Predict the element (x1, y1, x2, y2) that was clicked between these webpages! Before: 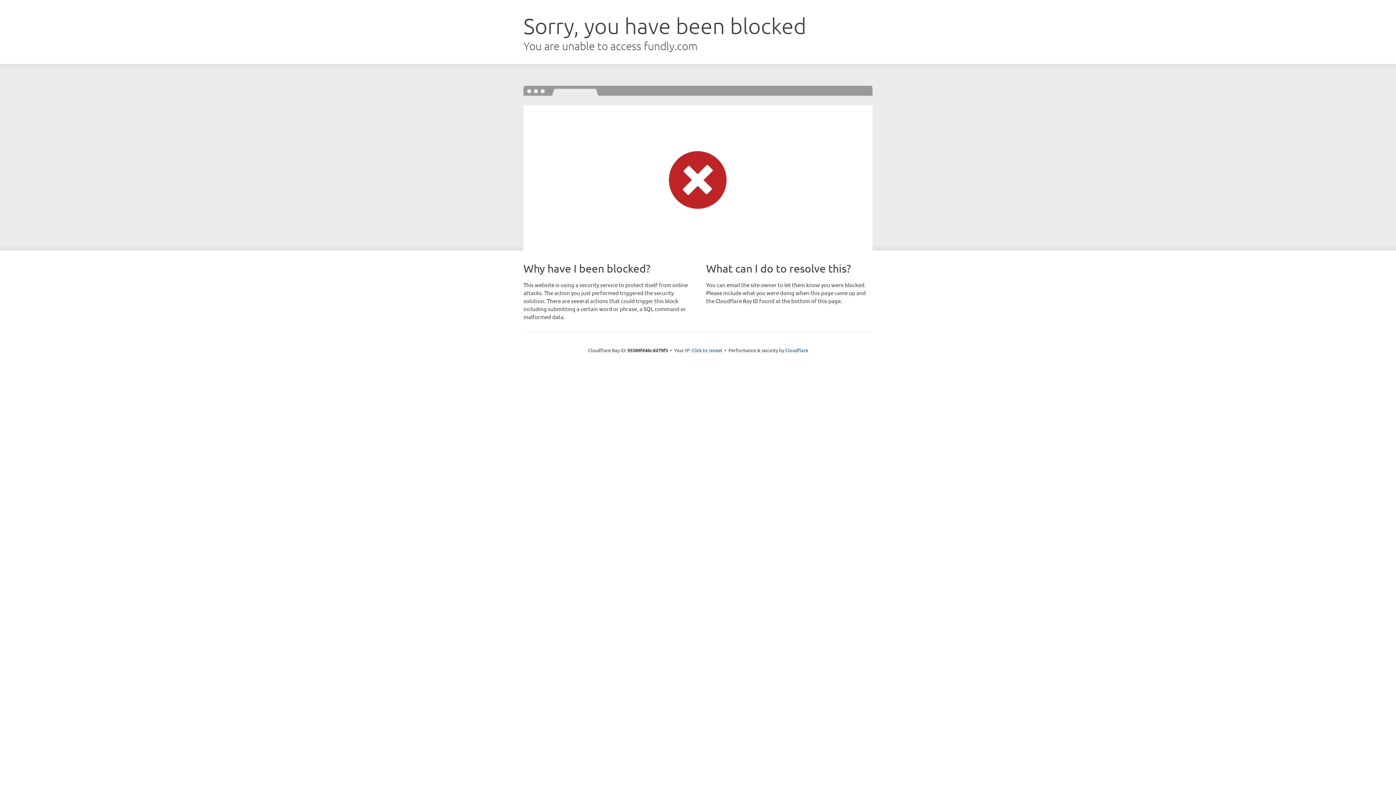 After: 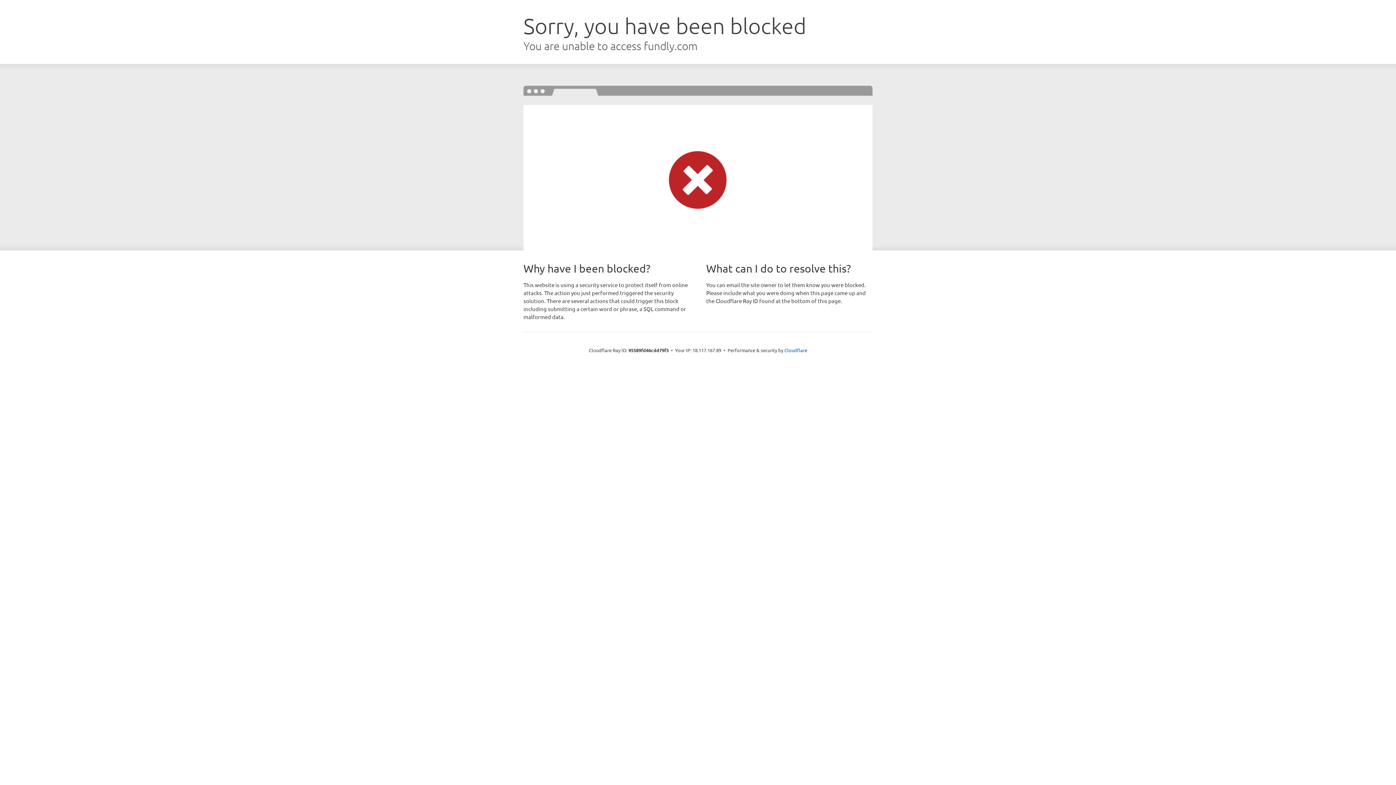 Action: bbox: (691, 346, 722, 353) label: Click to reveal